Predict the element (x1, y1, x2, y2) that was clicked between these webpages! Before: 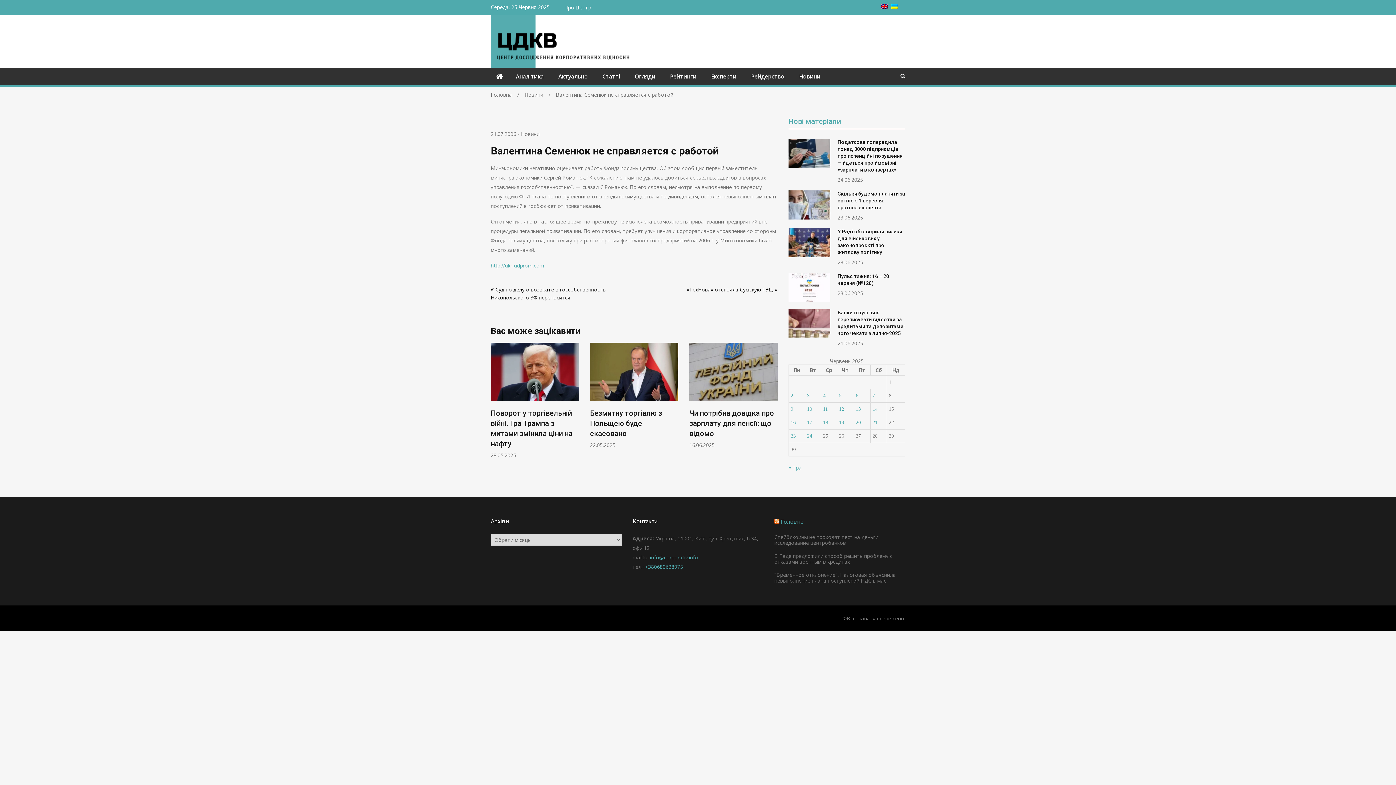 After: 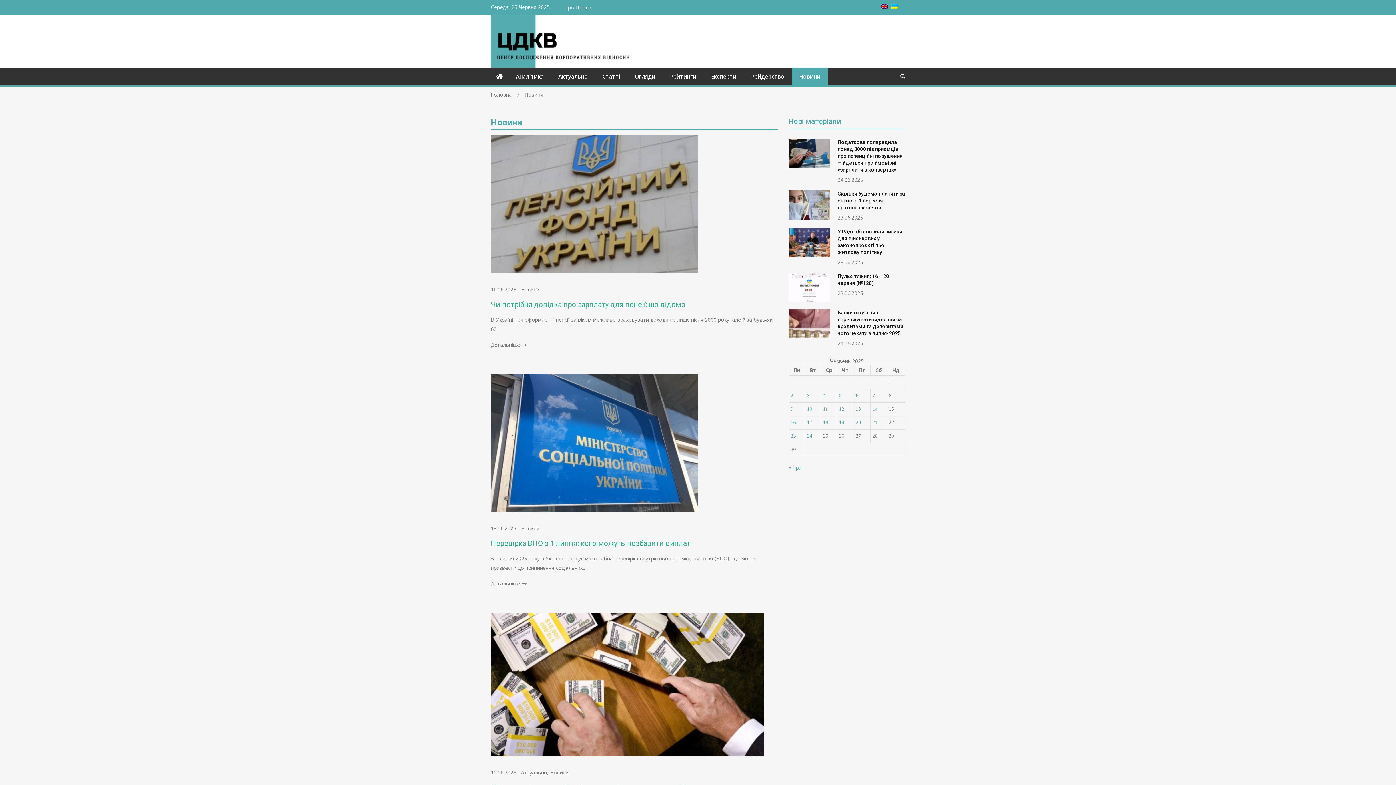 Action: label: Новини bbox: (524, 91, 556, 98)